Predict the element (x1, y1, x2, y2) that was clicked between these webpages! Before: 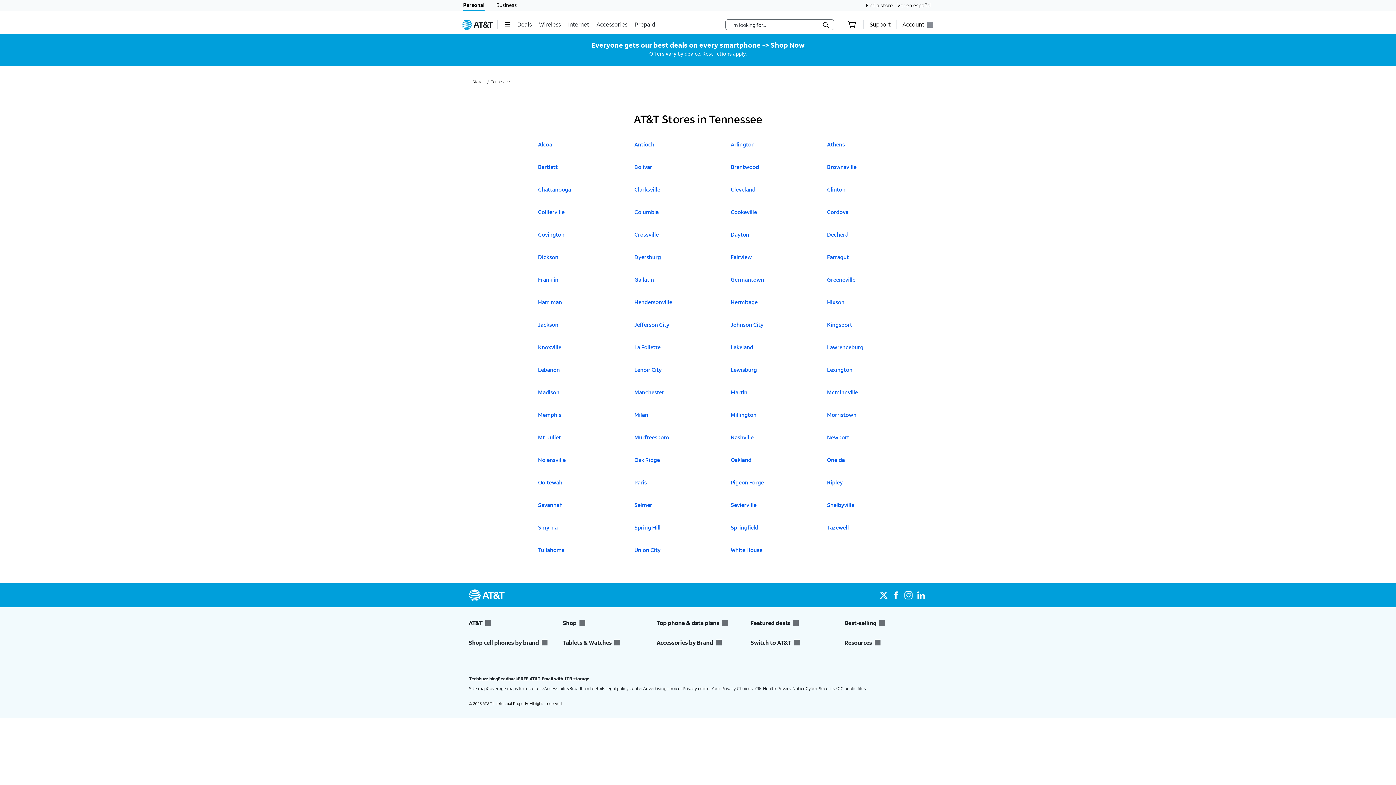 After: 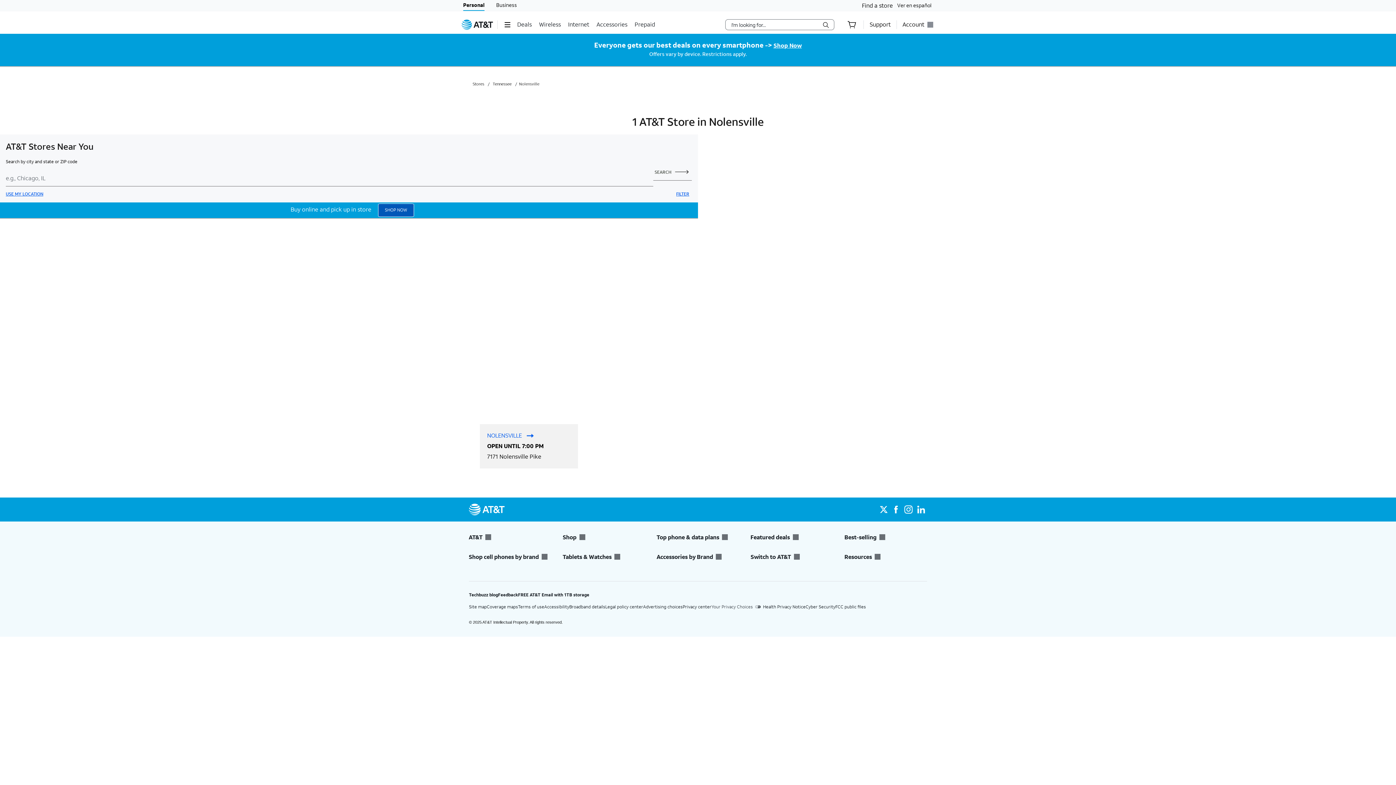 Action: bbox: (538, 456, 569, 471) label: Click to open A T & T Stores in
Nolensville